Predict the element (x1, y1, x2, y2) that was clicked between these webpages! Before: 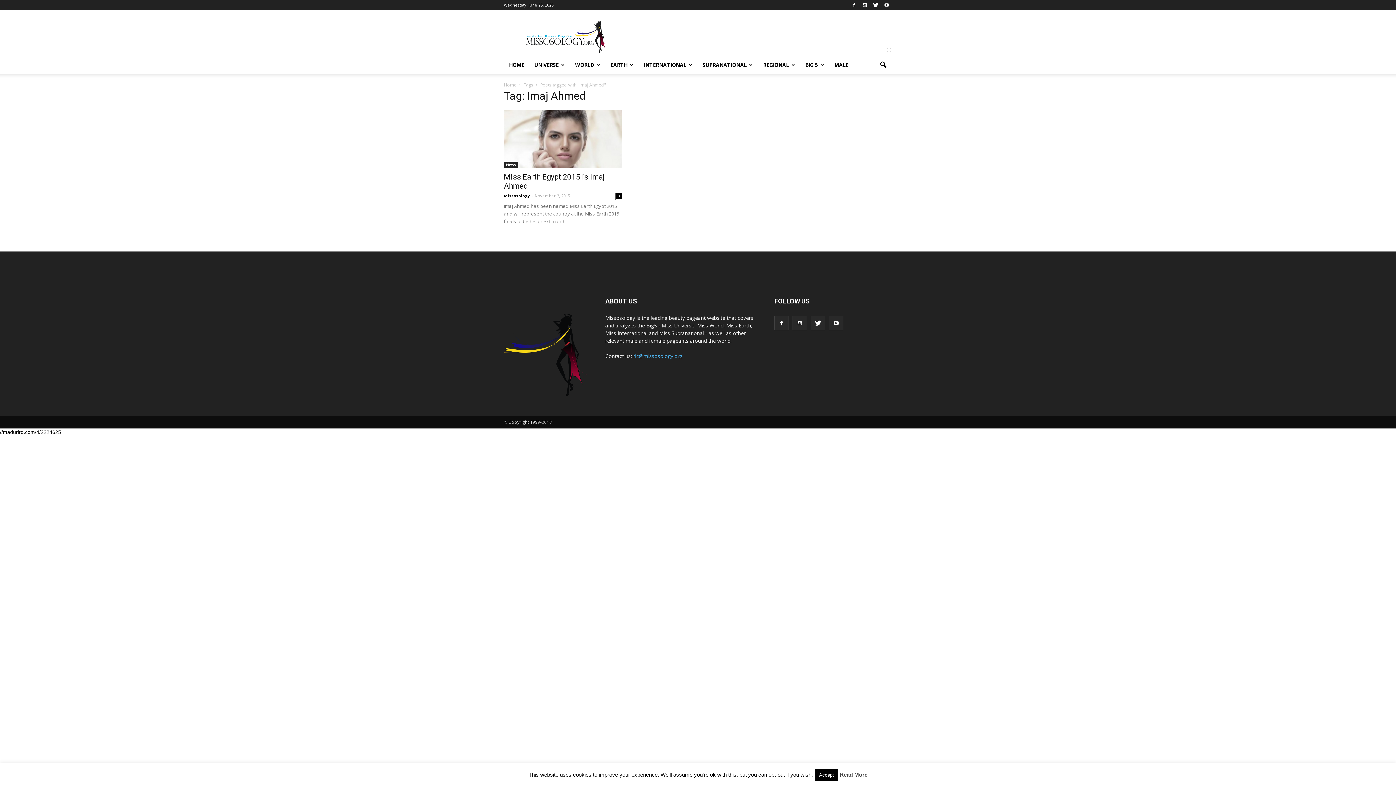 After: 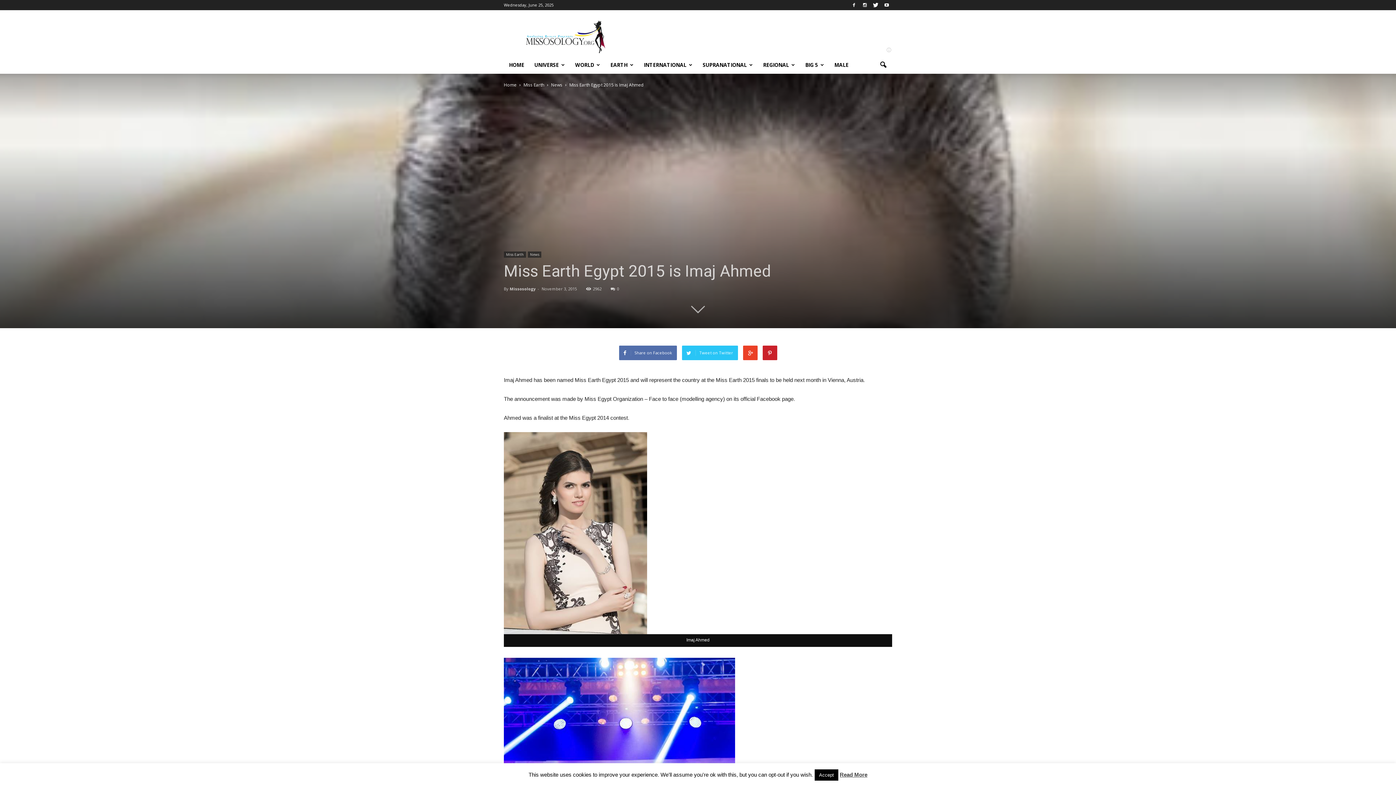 Action: label: 0 bbox: (615, 193, 621, 199)